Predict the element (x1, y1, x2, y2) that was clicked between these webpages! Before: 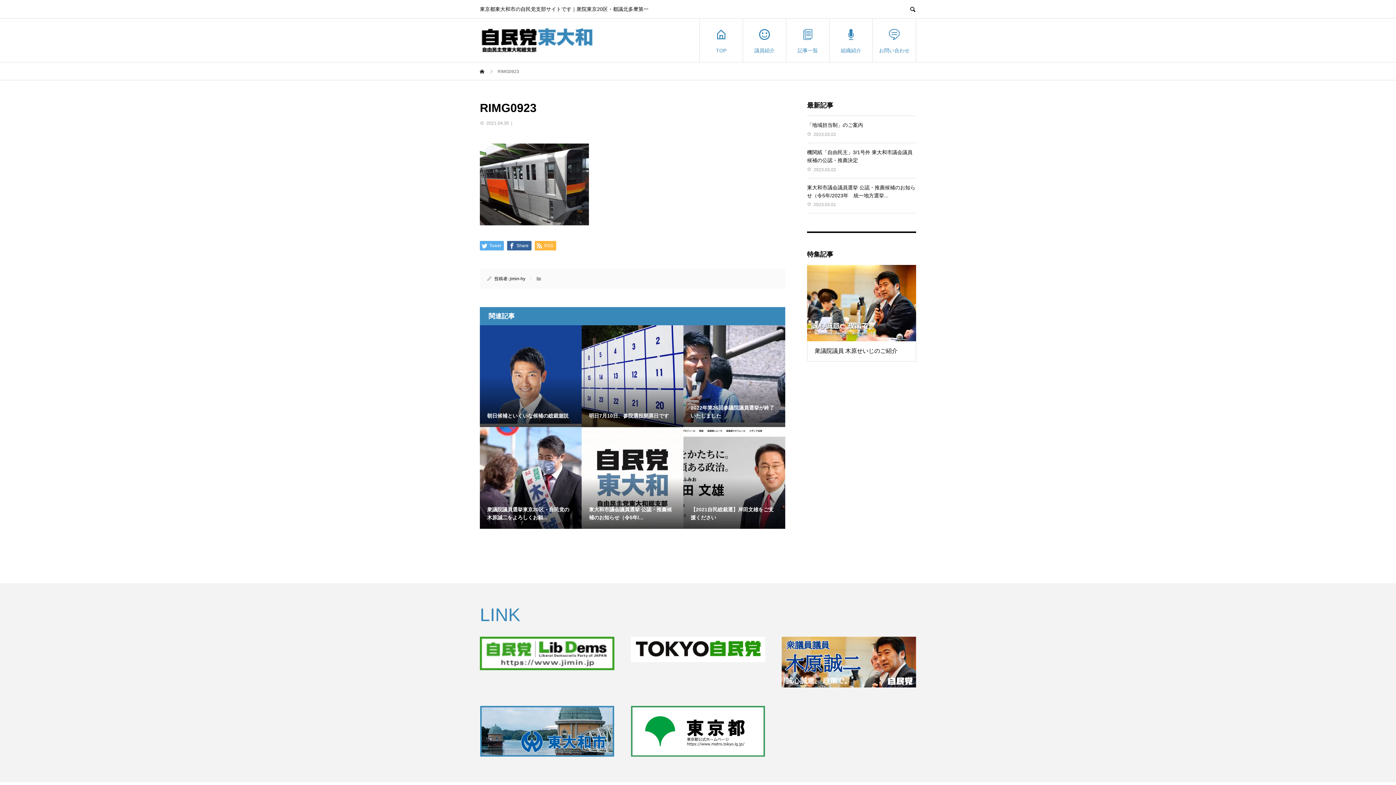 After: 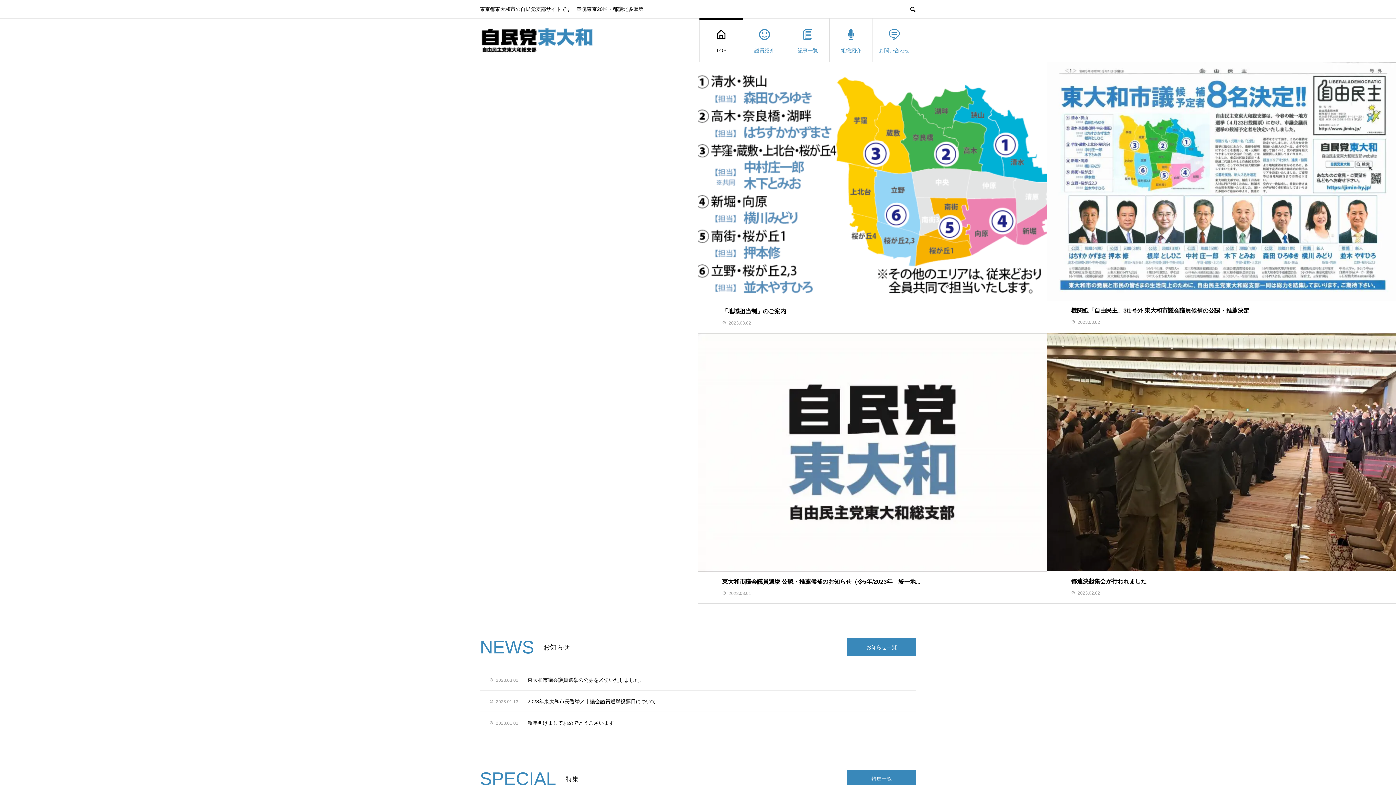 Action: label:   bbox: (480, 69, 485, 74)